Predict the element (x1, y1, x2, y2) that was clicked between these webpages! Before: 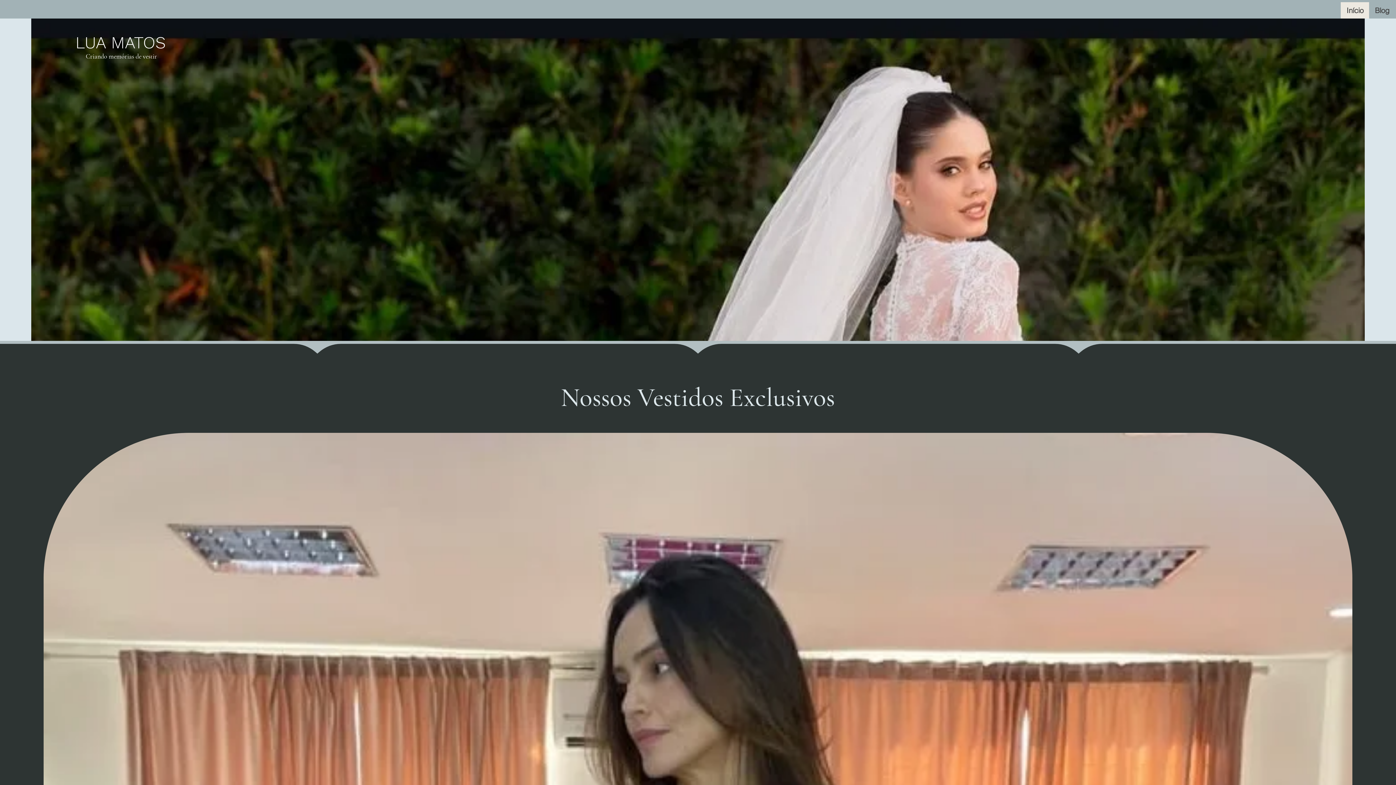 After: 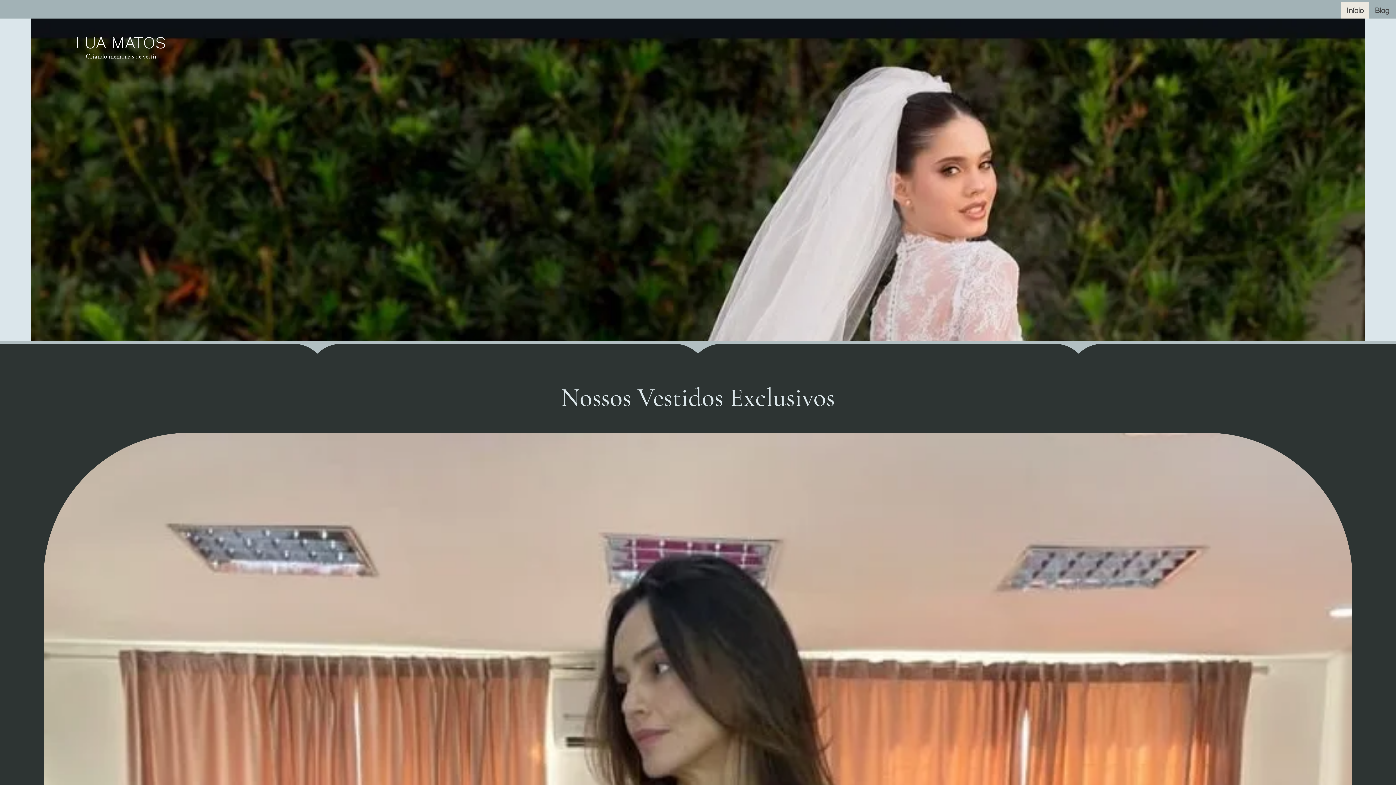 Action: bbox: (75, 32, 165, 52) label: LUA MATOS